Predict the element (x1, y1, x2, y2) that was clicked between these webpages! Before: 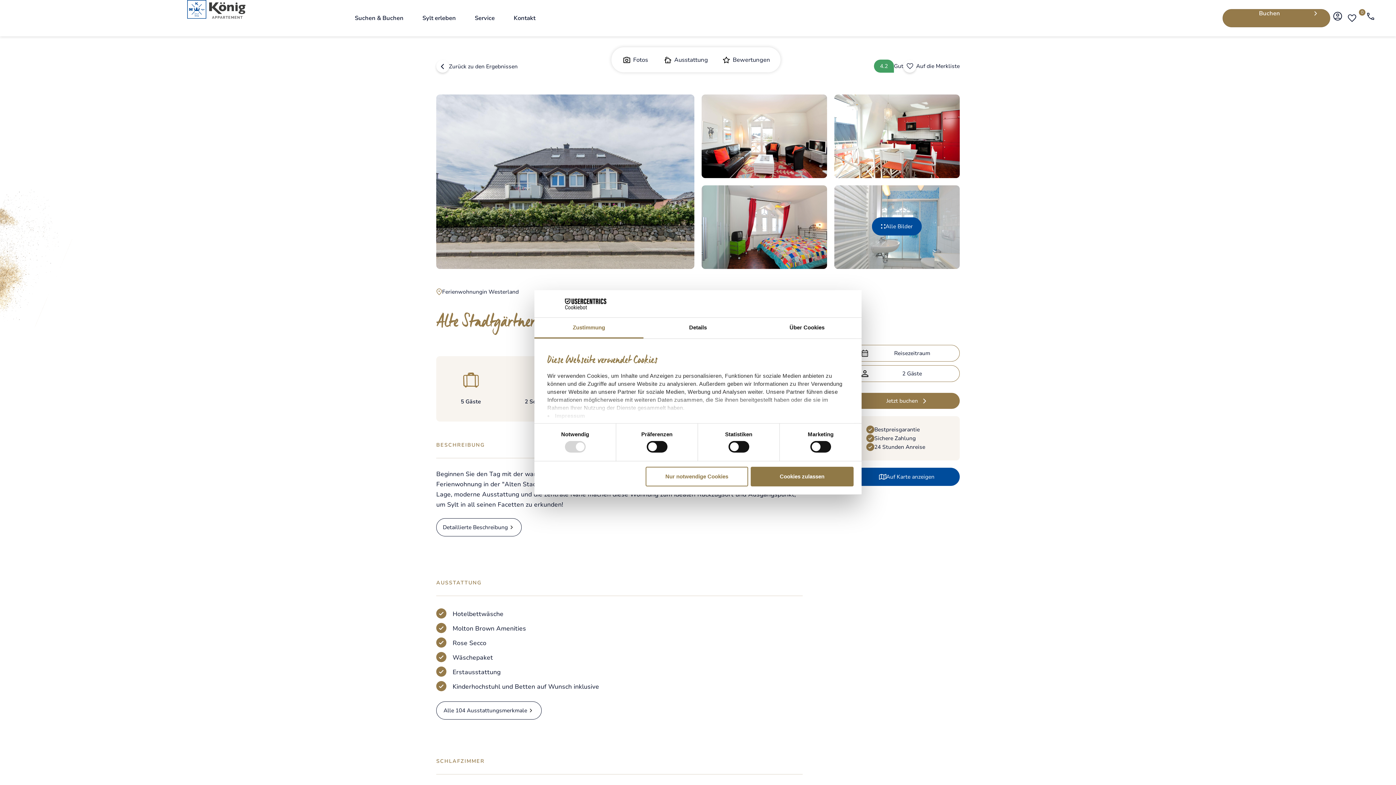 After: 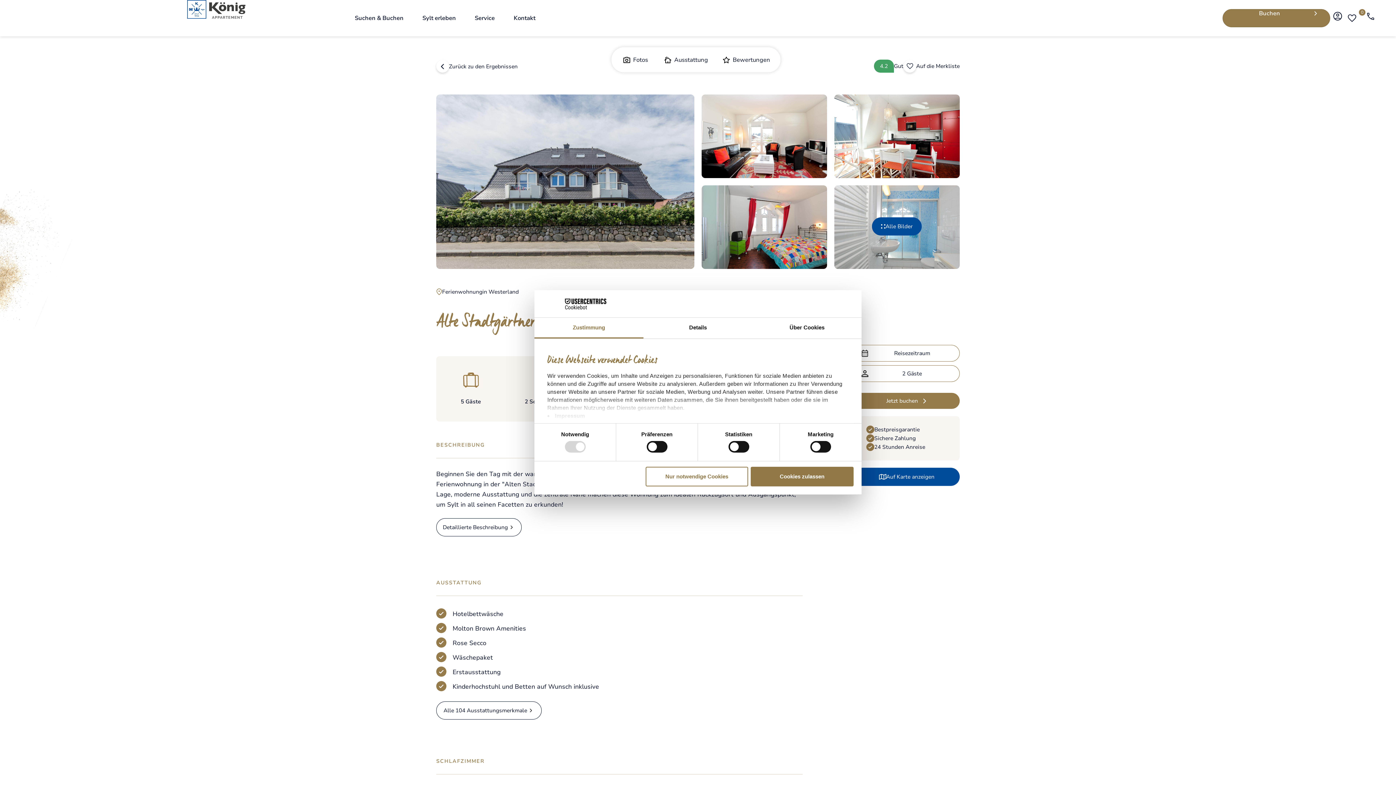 Action: bbox: (542, 298, 606, 309) label: Cookiebot - opens in a new window